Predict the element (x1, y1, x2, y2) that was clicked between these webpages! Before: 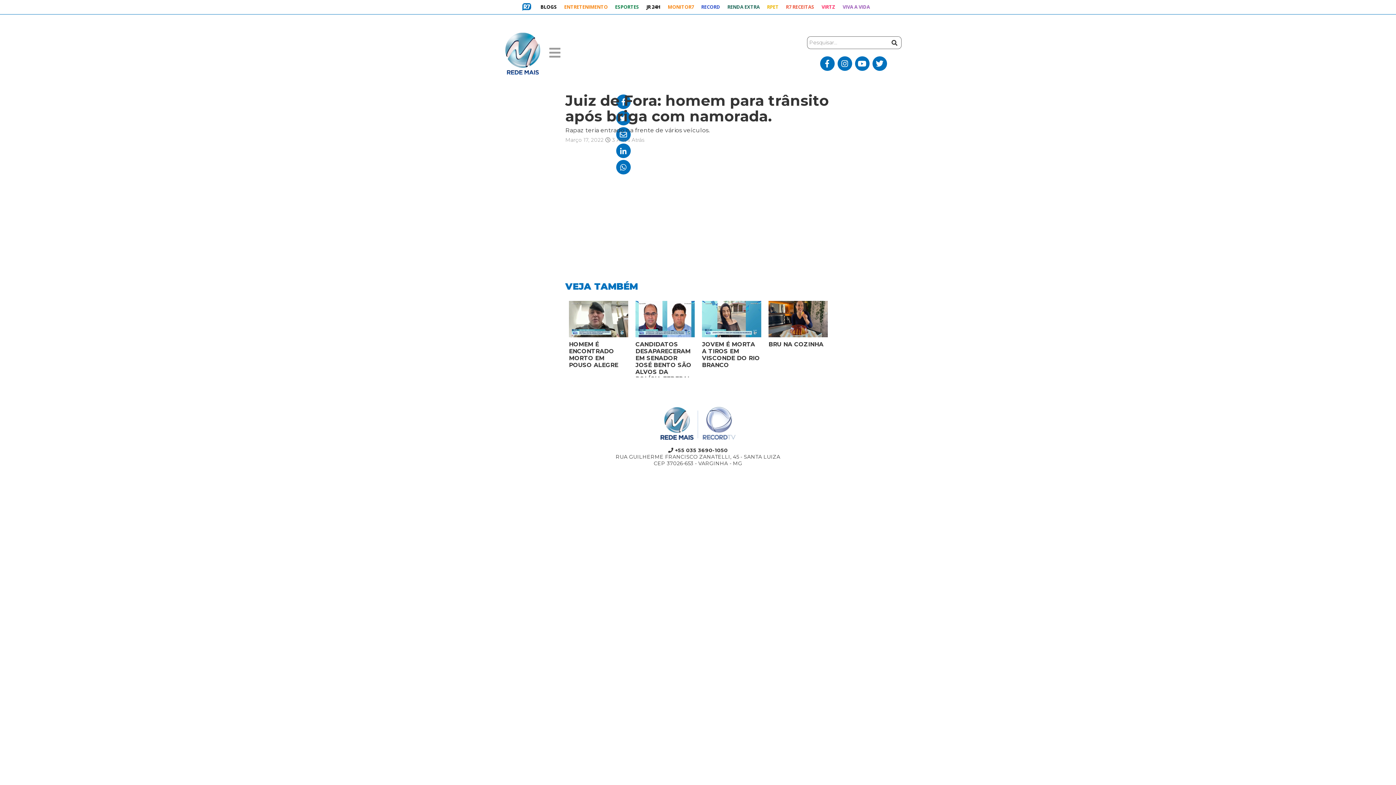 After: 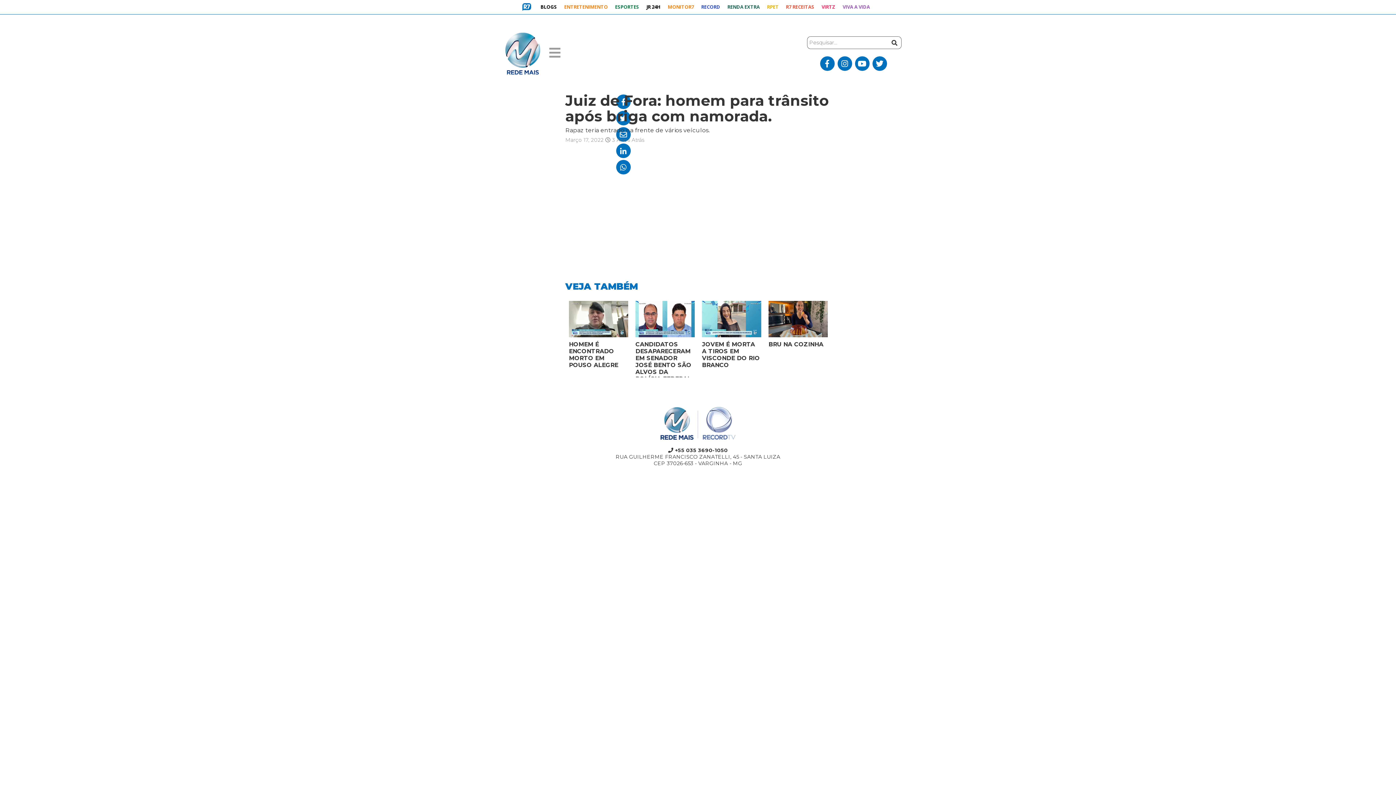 Action: bbox: (872, 56, 887, 70)